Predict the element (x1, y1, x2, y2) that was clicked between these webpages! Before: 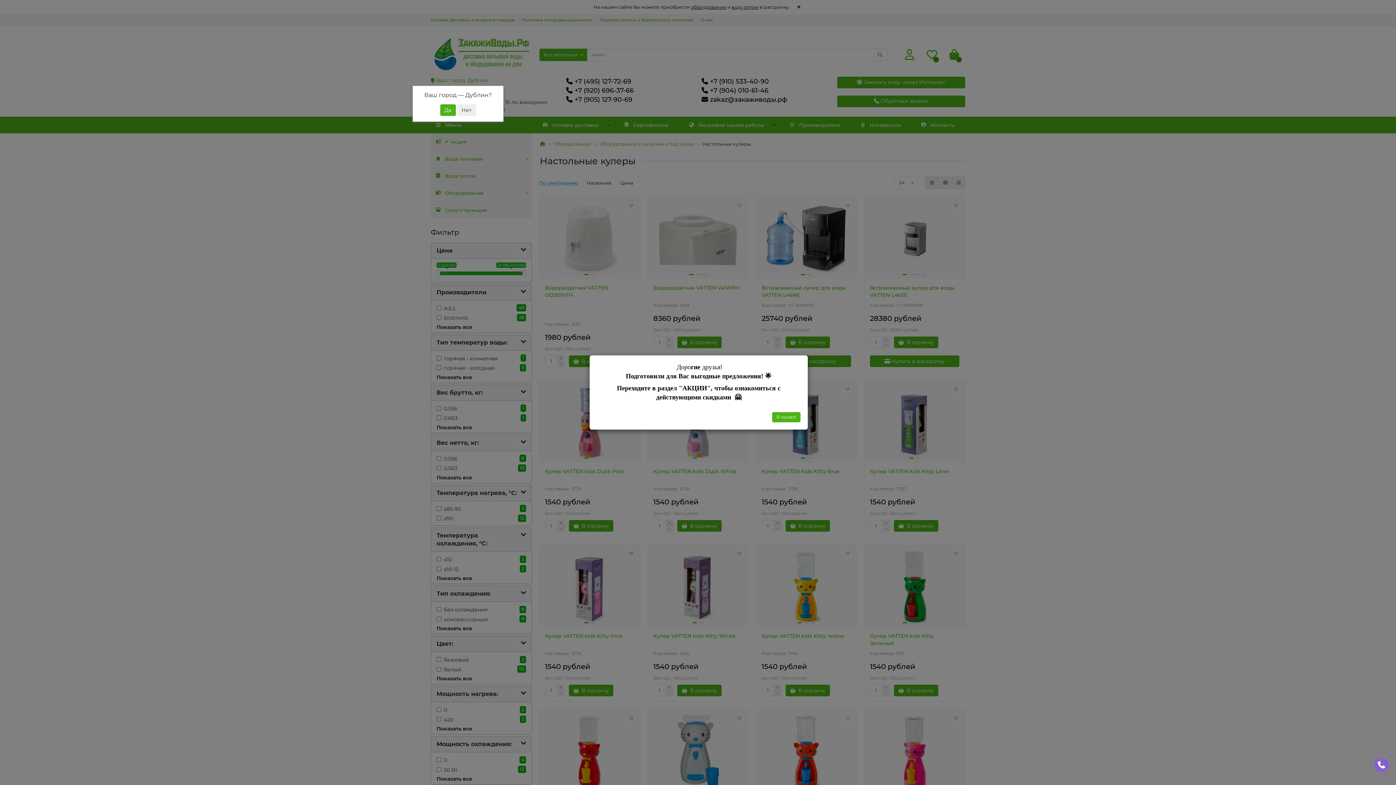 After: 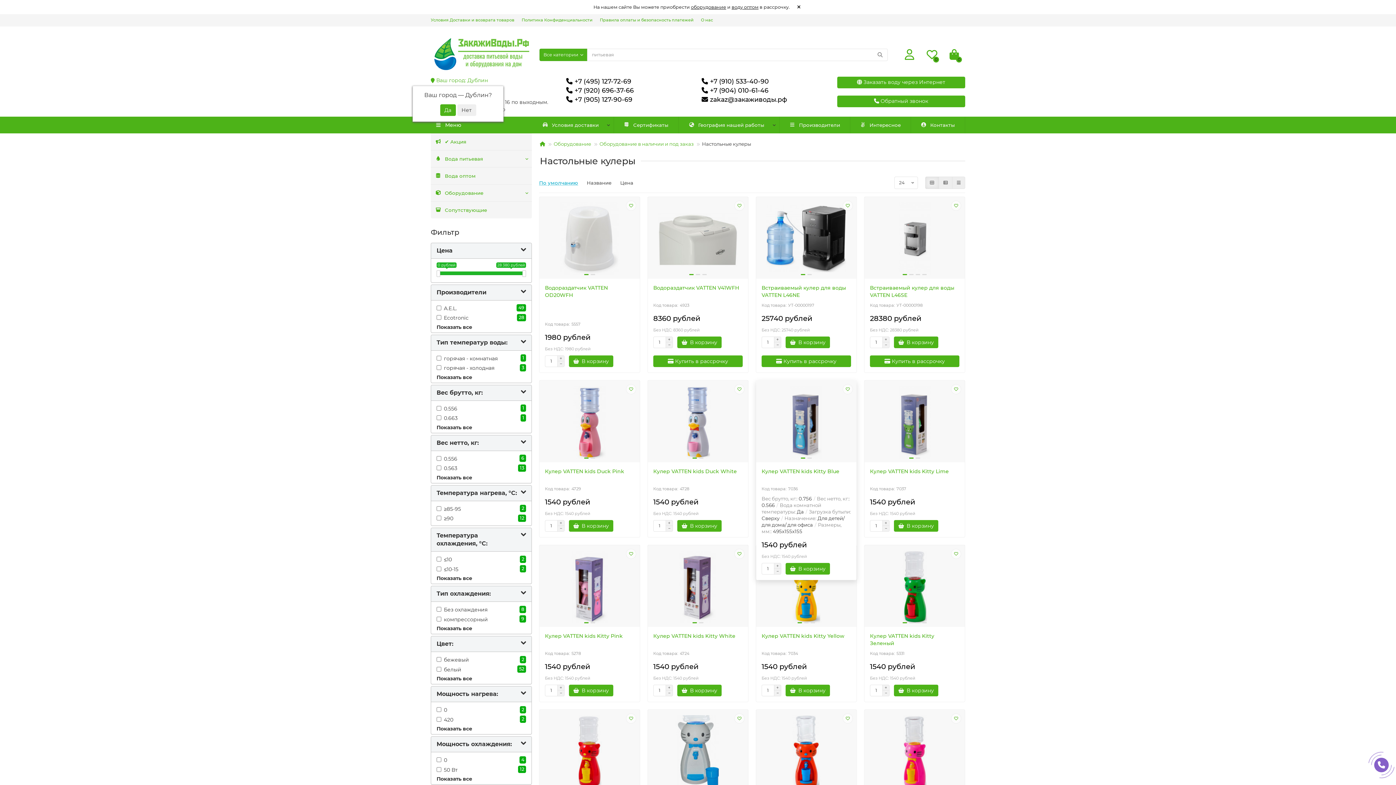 Action: label: Я понял! bbox: (772, 412, 800, 422)